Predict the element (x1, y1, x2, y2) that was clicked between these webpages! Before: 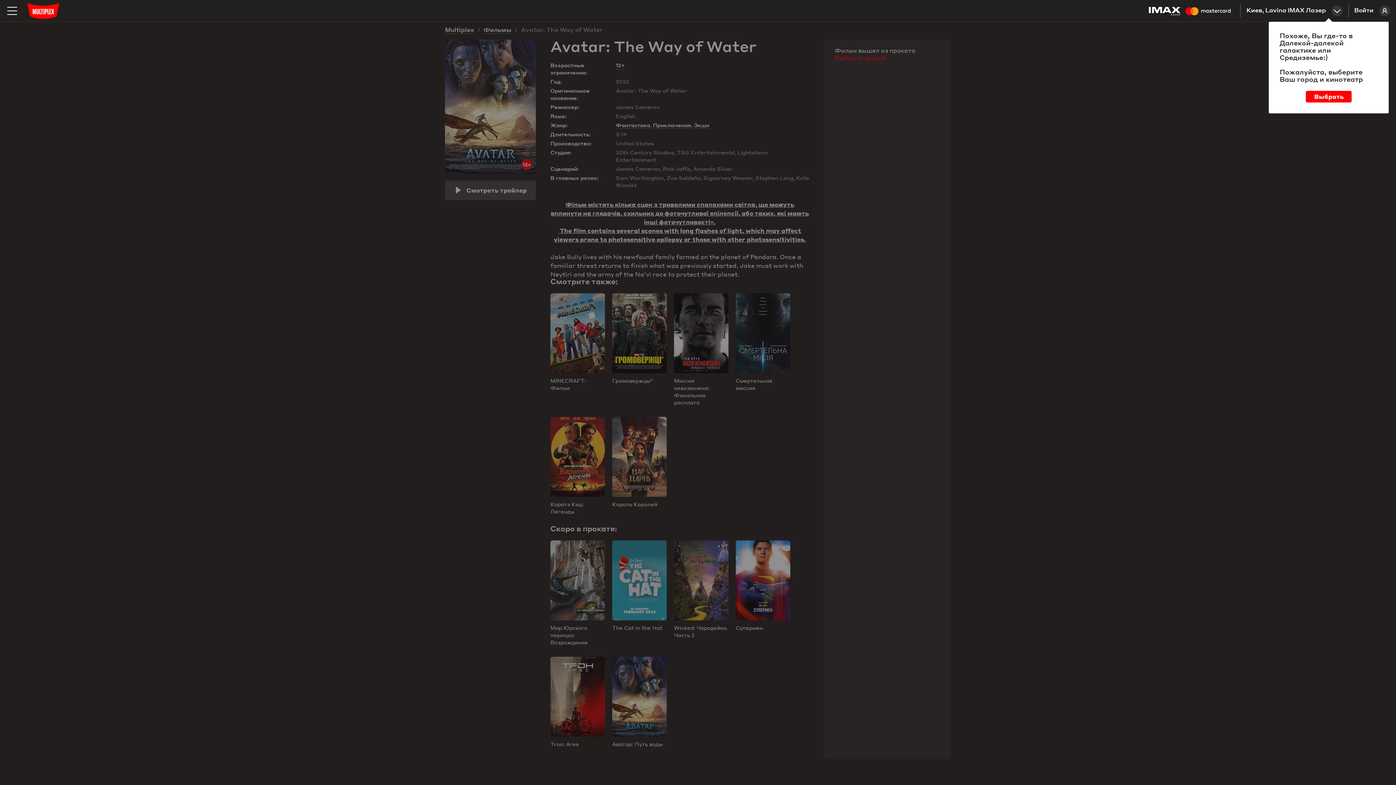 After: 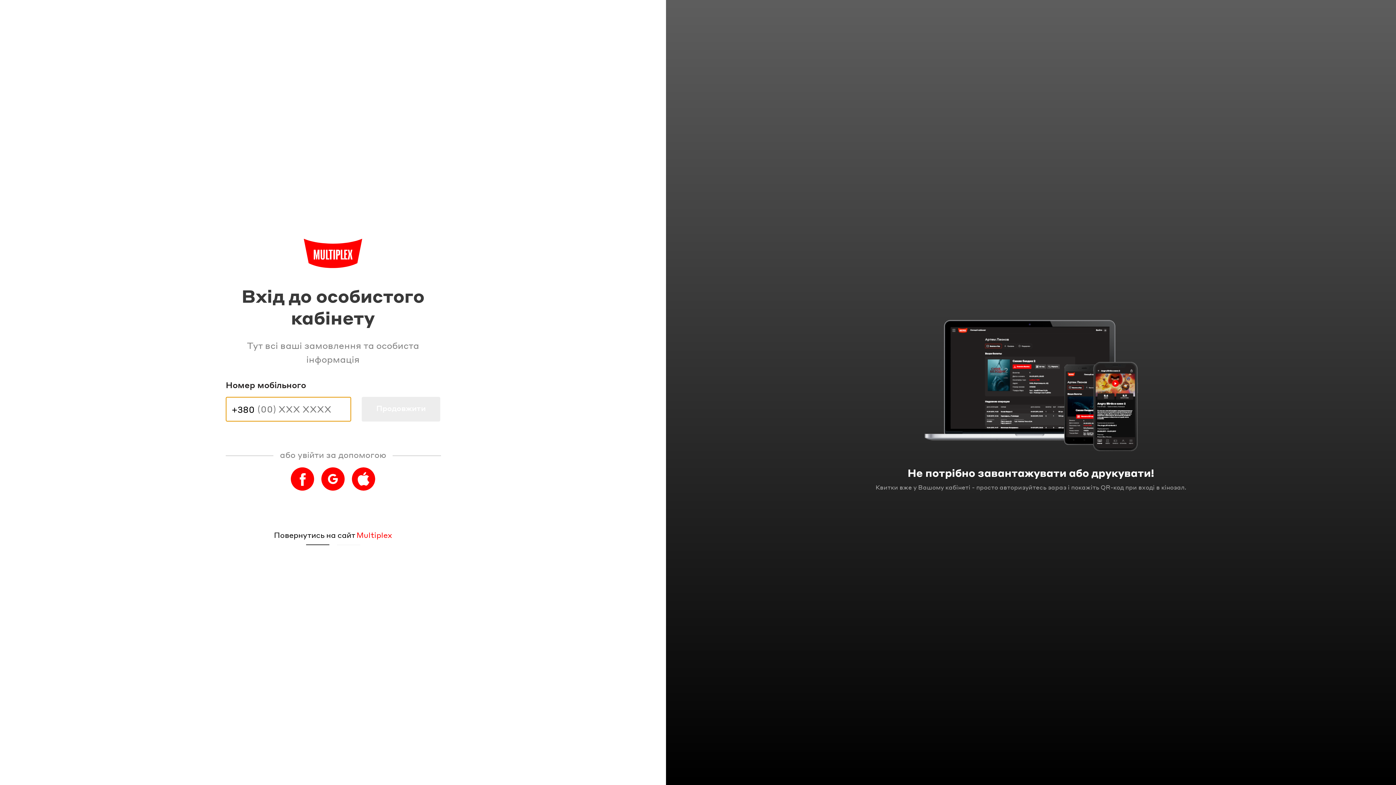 Action: bbox: (1348, 0, 1396, 21) label: Войти